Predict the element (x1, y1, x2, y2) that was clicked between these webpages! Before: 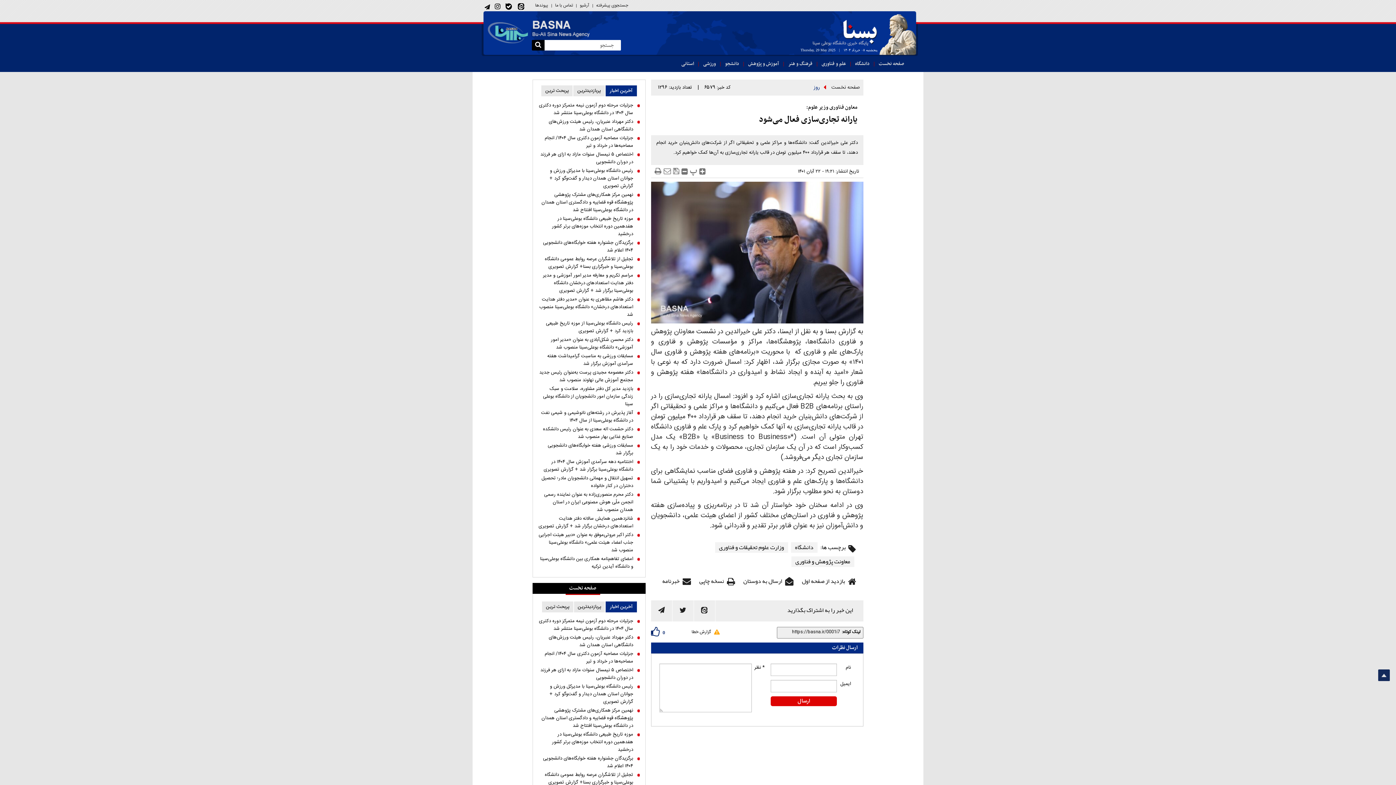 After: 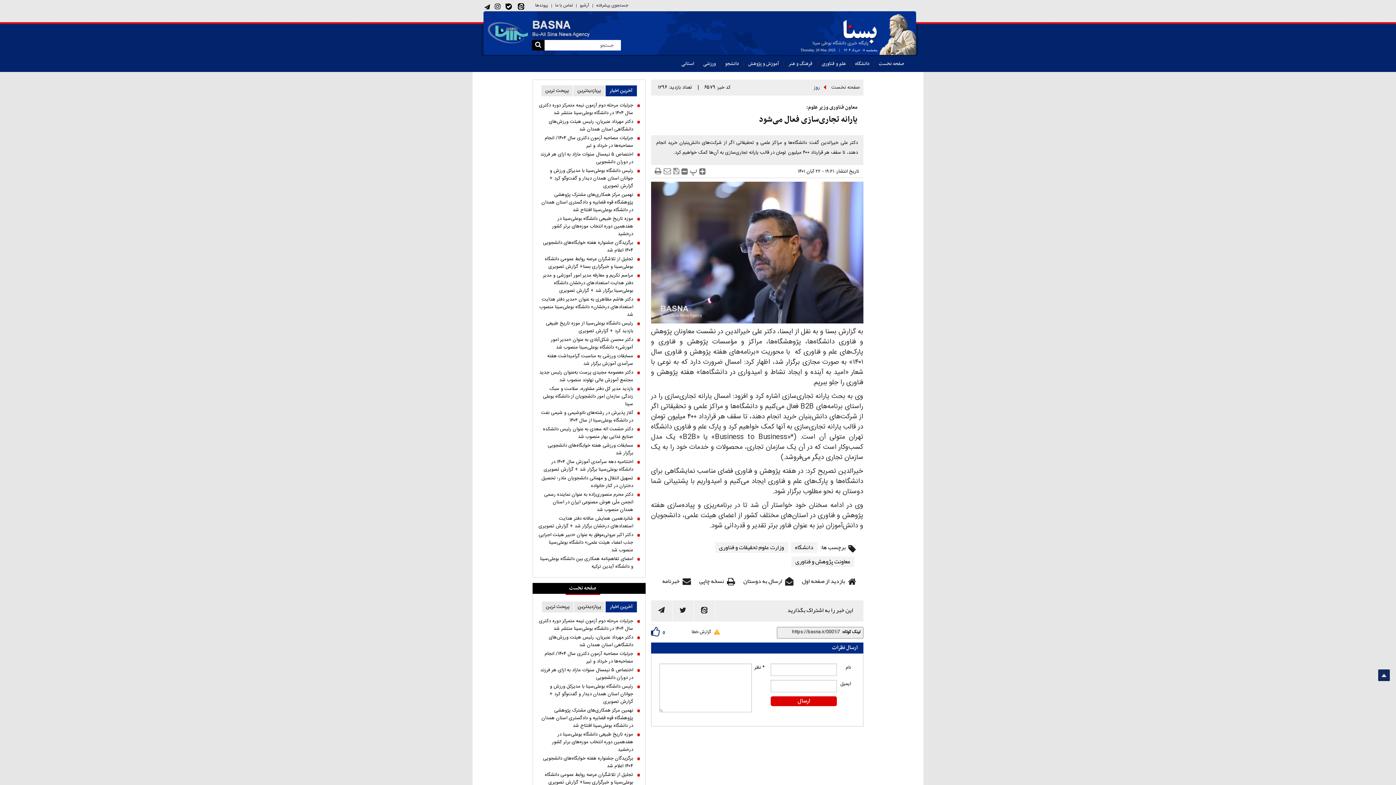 Action: label: آخرین اخبار bbox: (605, 85, 636, 96)